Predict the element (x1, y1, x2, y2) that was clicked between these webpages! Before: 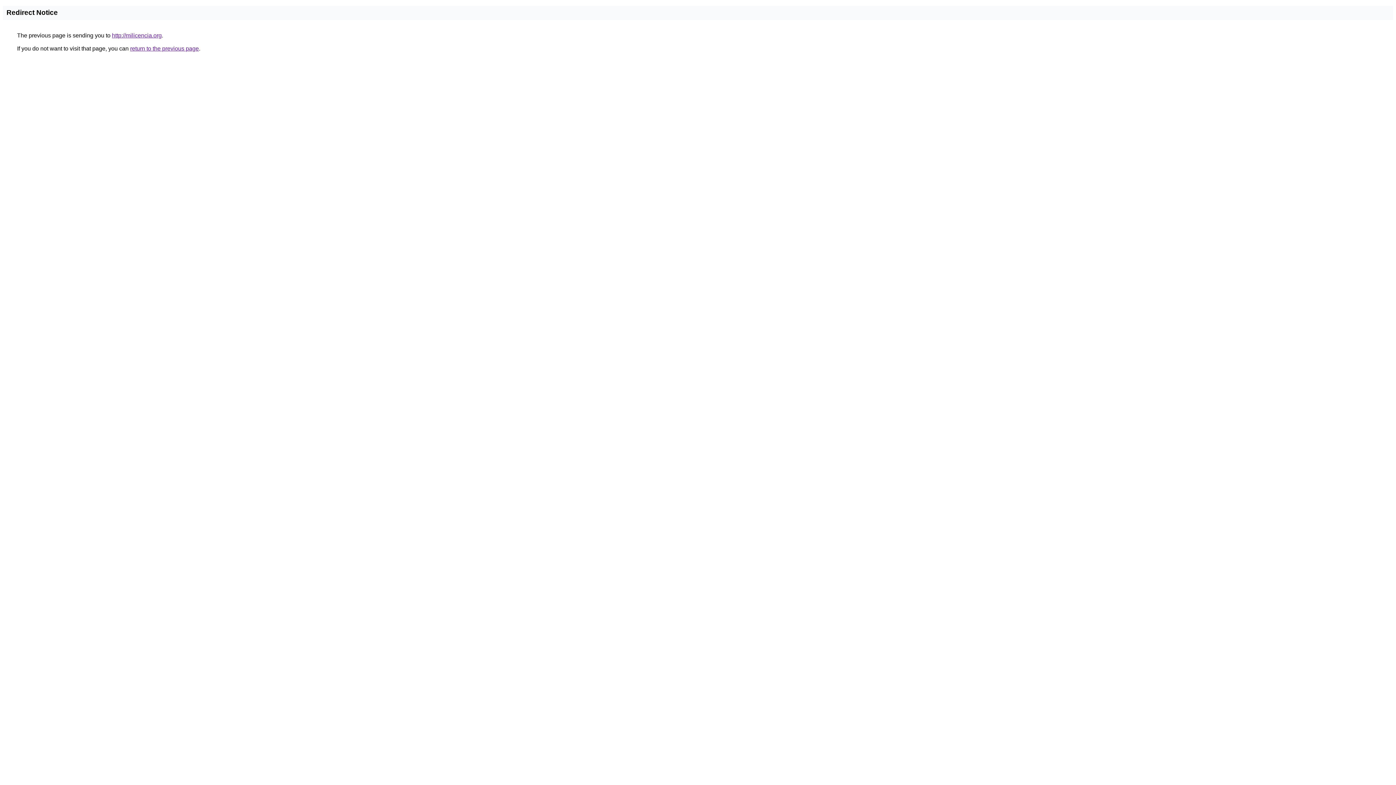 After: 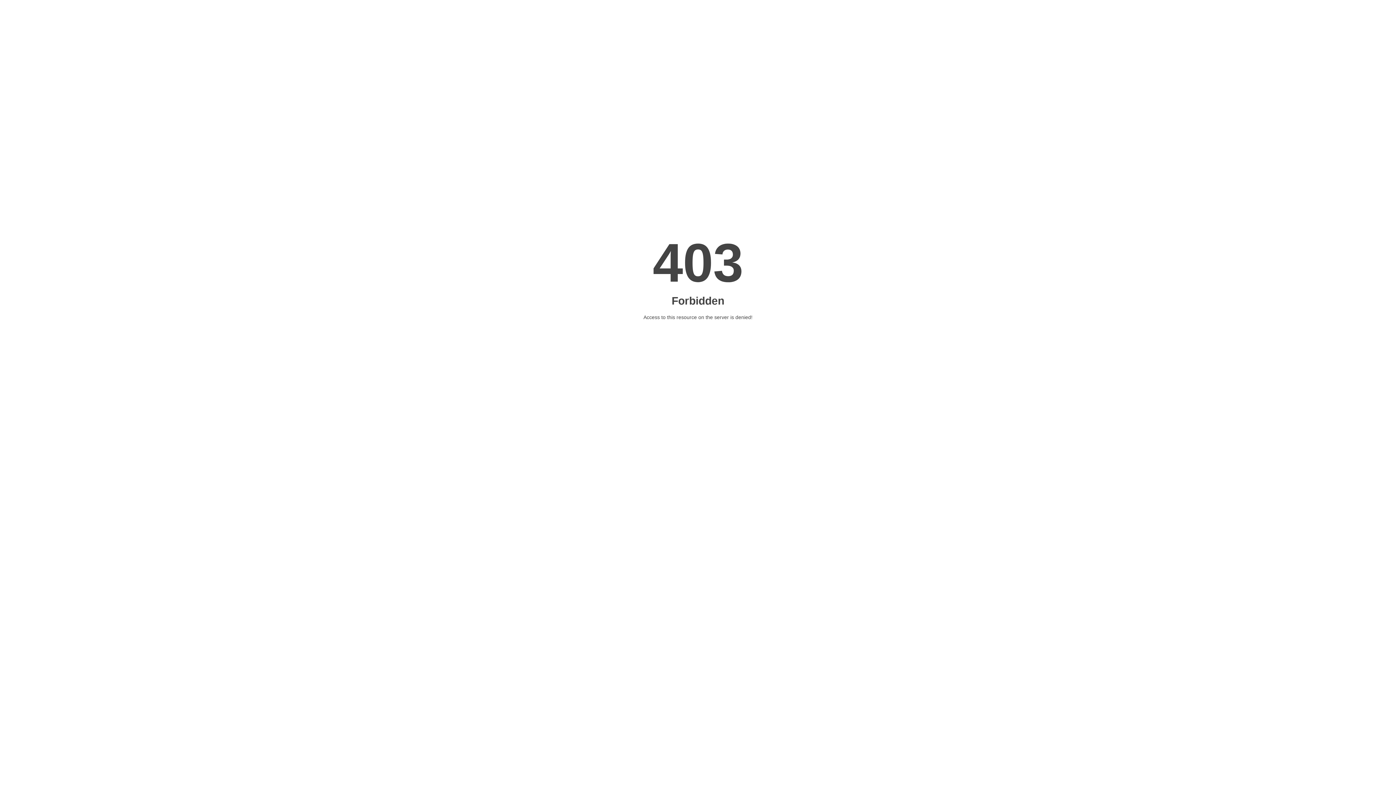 Action: label: http://milicencia.org bbox: (112, 32, 161, 38)